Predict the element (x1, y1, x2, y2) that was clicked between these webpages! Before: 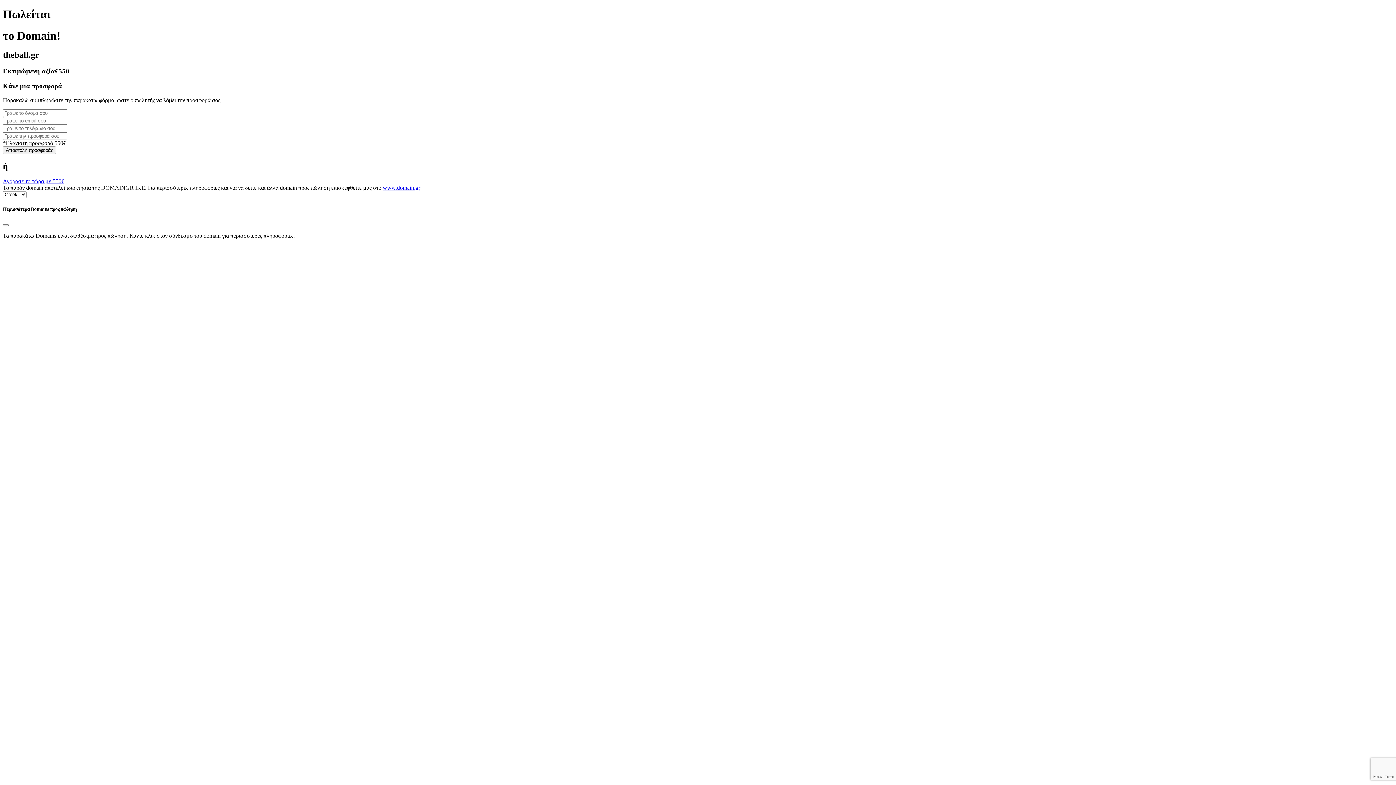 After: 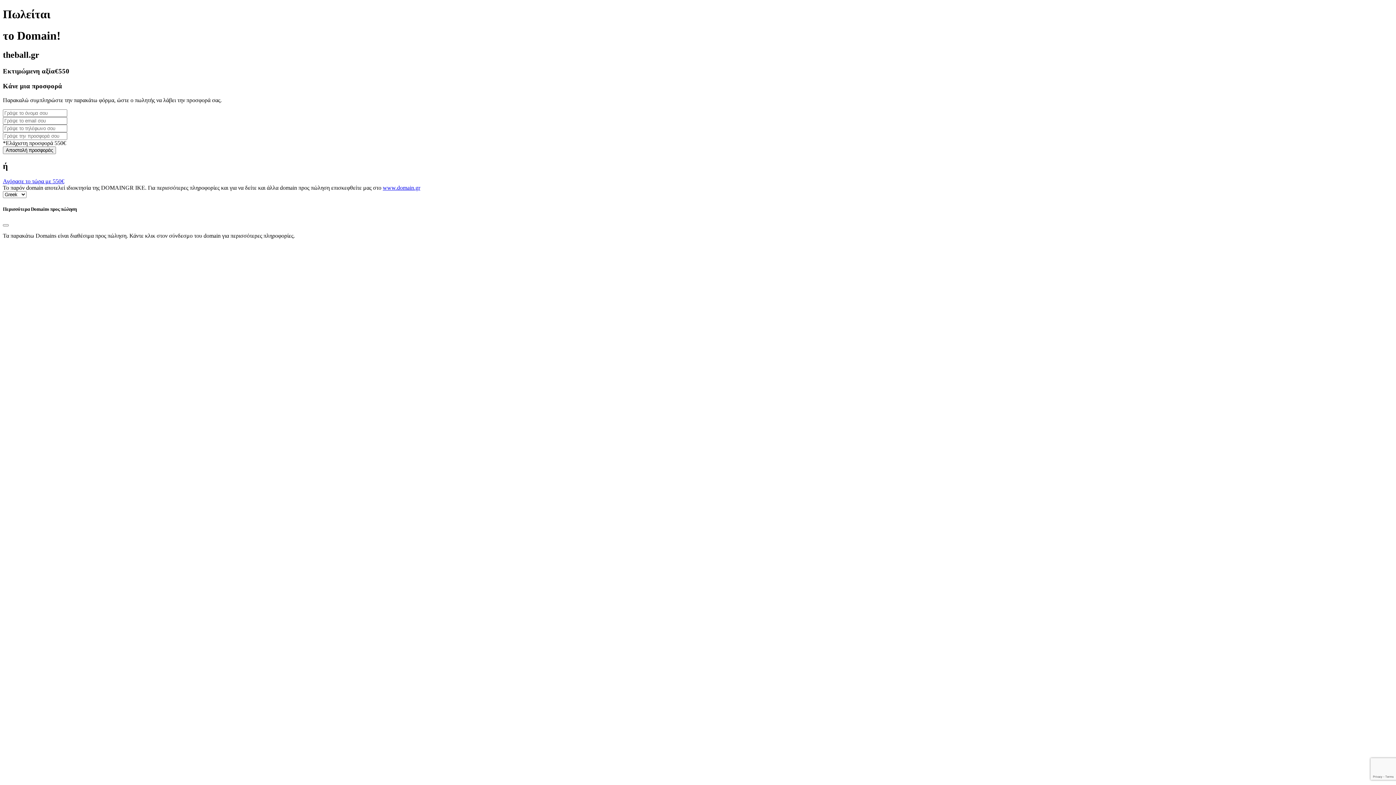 Action: label: www.domain.gr bbox: (382, 184, 420, 191)